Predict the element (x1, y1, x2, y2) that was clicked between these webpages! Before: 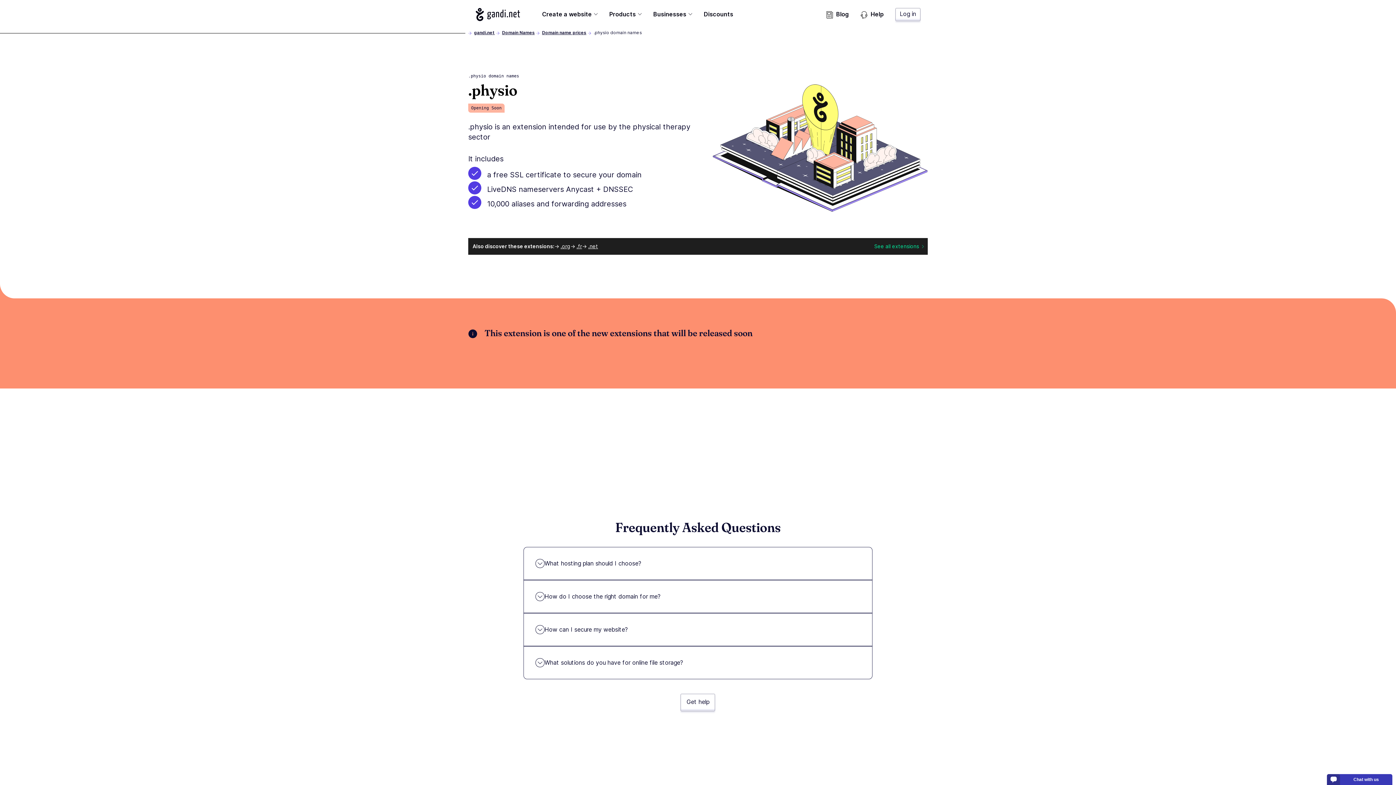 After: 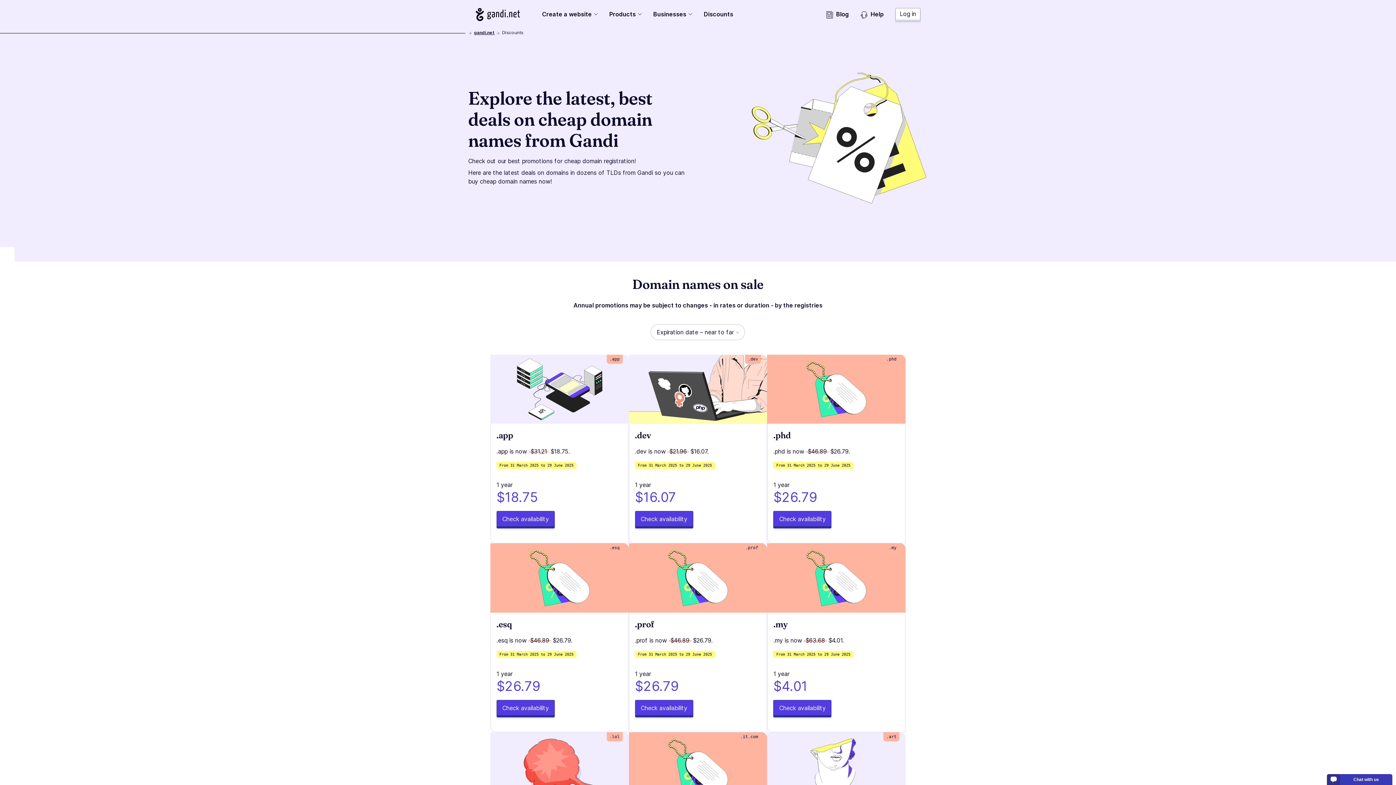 Action: bbox: (704, 9, 733, 23) label: Discounts